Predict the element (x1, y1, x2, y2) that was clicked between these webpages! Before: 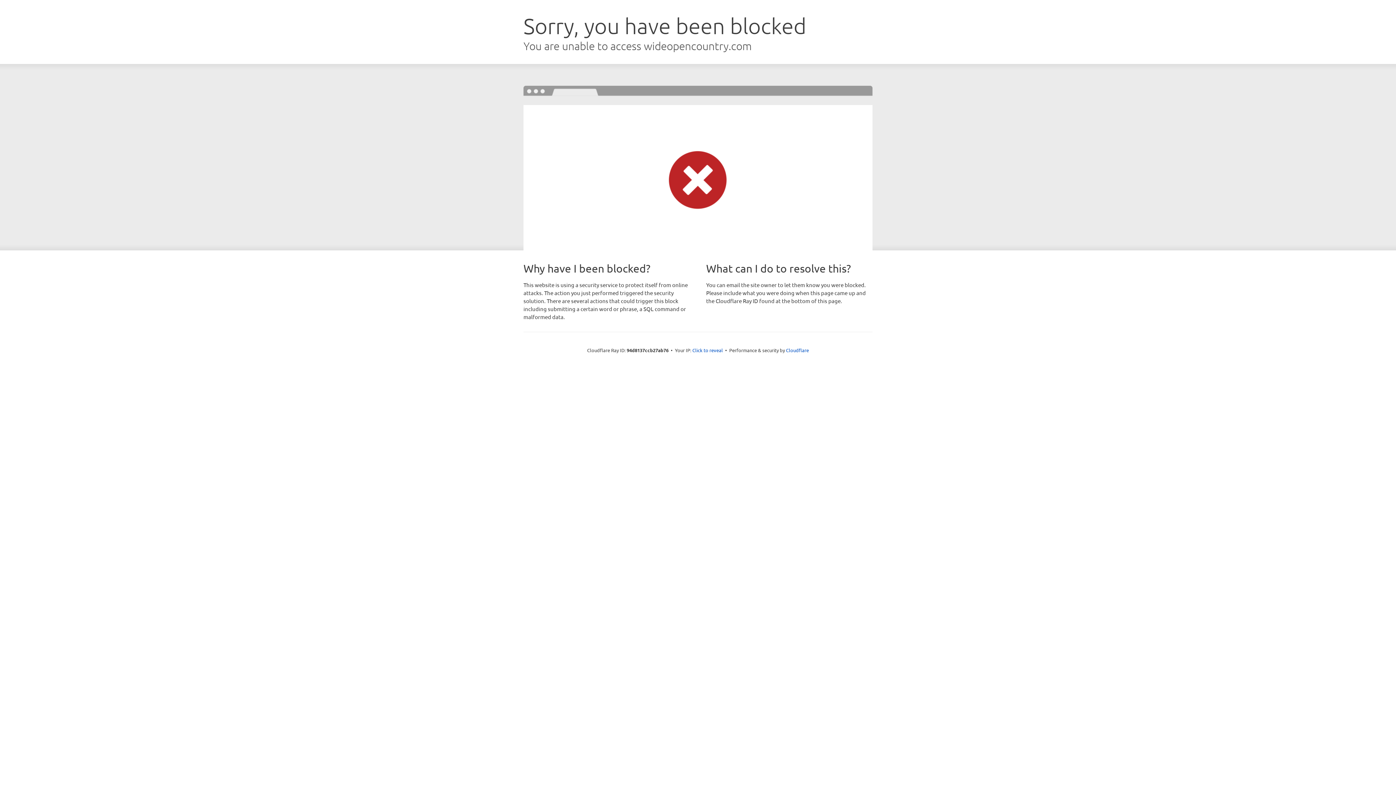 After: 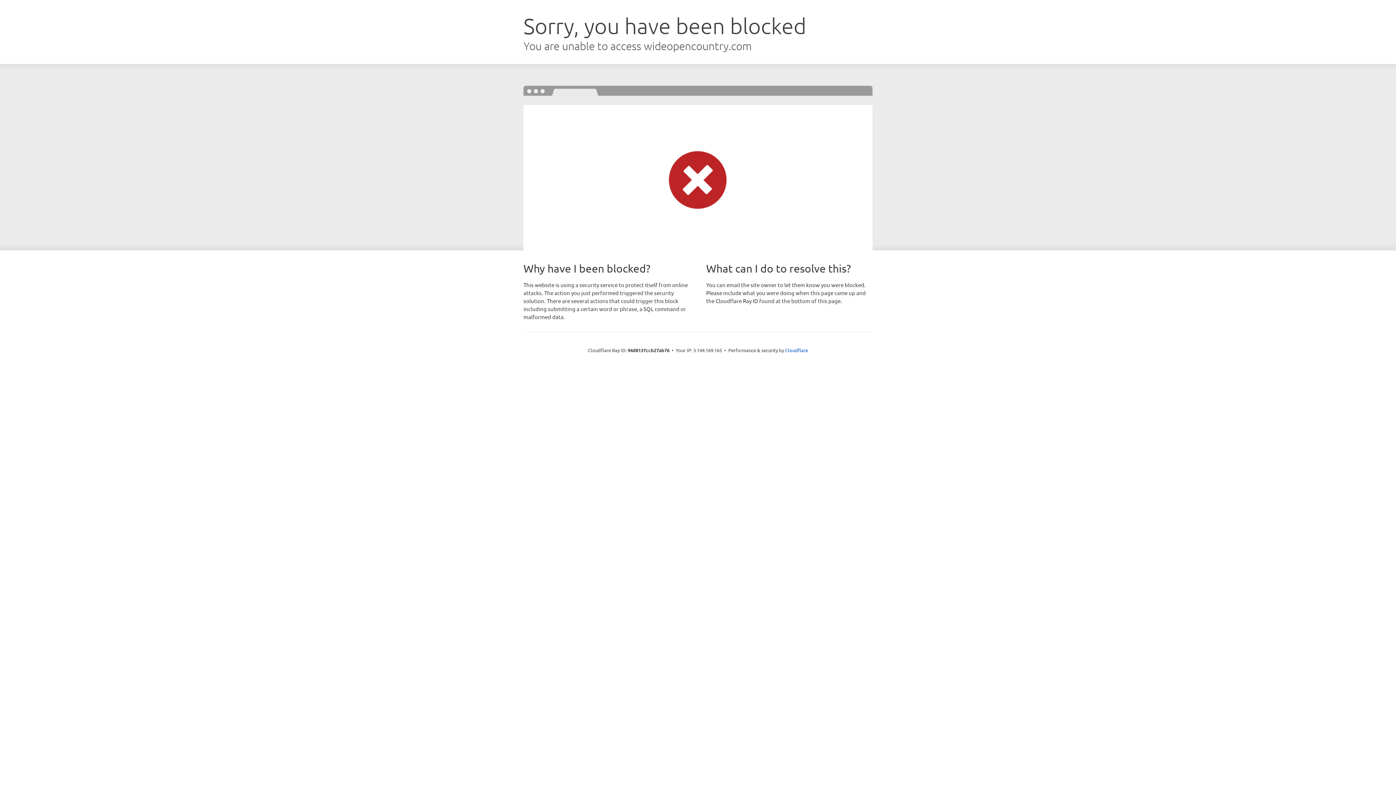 Action: bbox: (692, 346, 723, 353) label: Click to reveal